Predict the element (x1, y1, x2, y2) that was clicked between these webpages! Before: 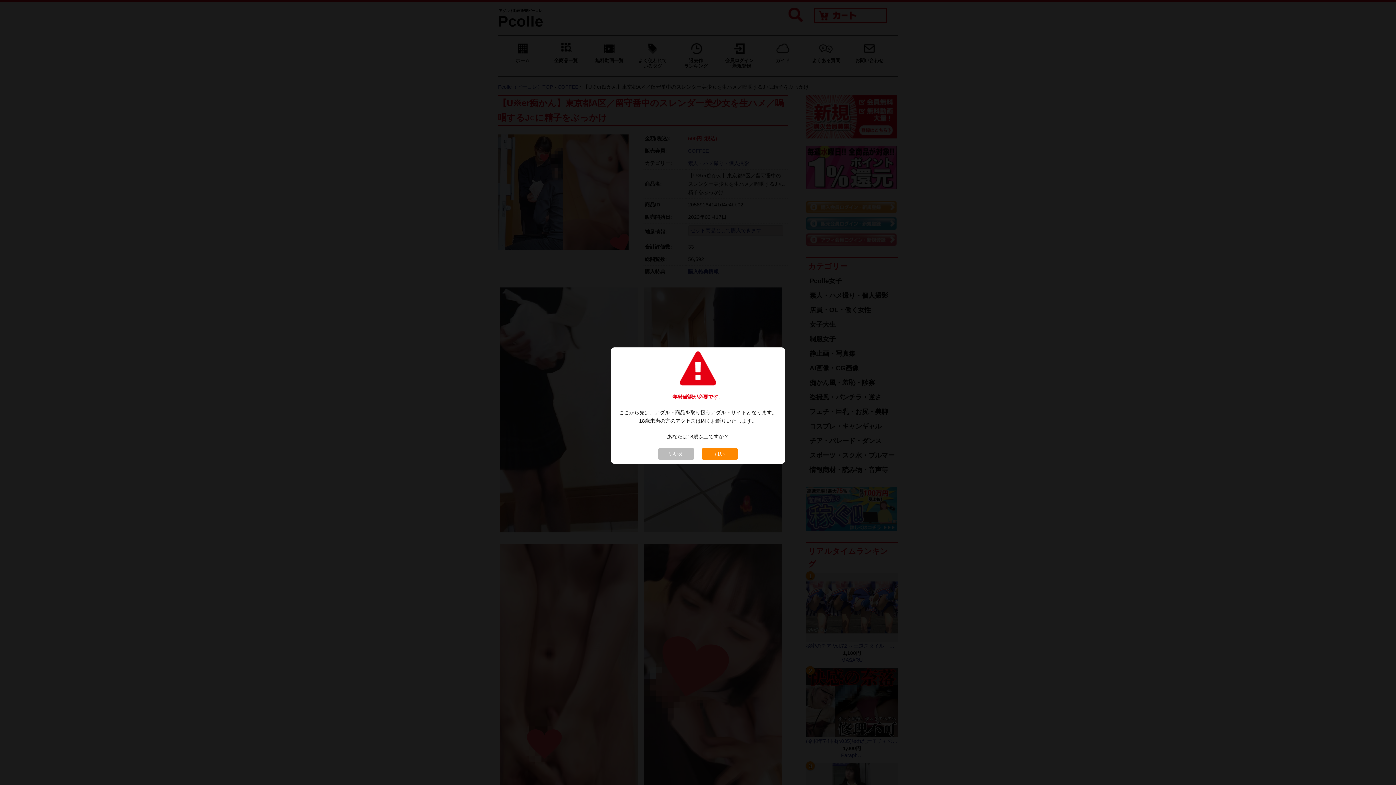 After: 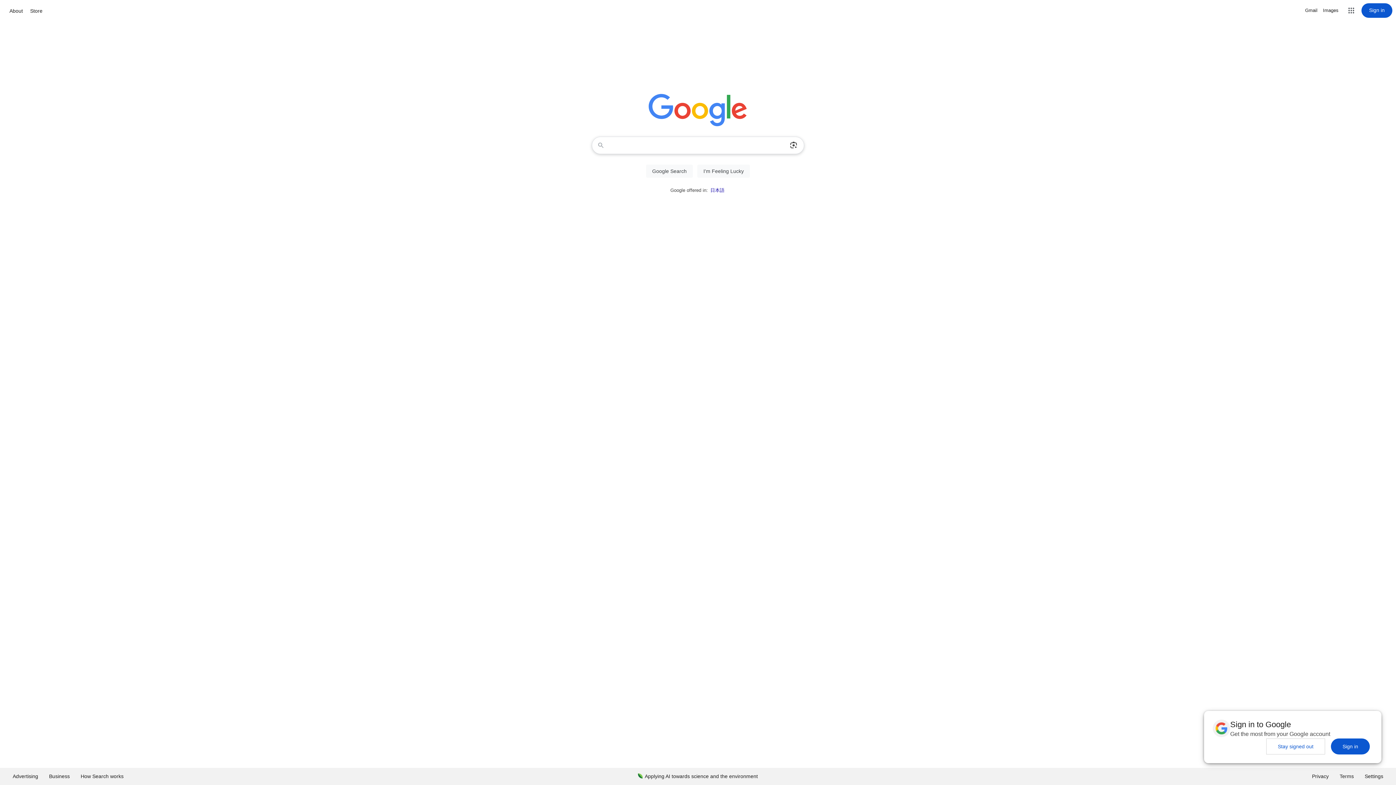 Action: label: いいえ bbox: (654, 450, 698, 456)